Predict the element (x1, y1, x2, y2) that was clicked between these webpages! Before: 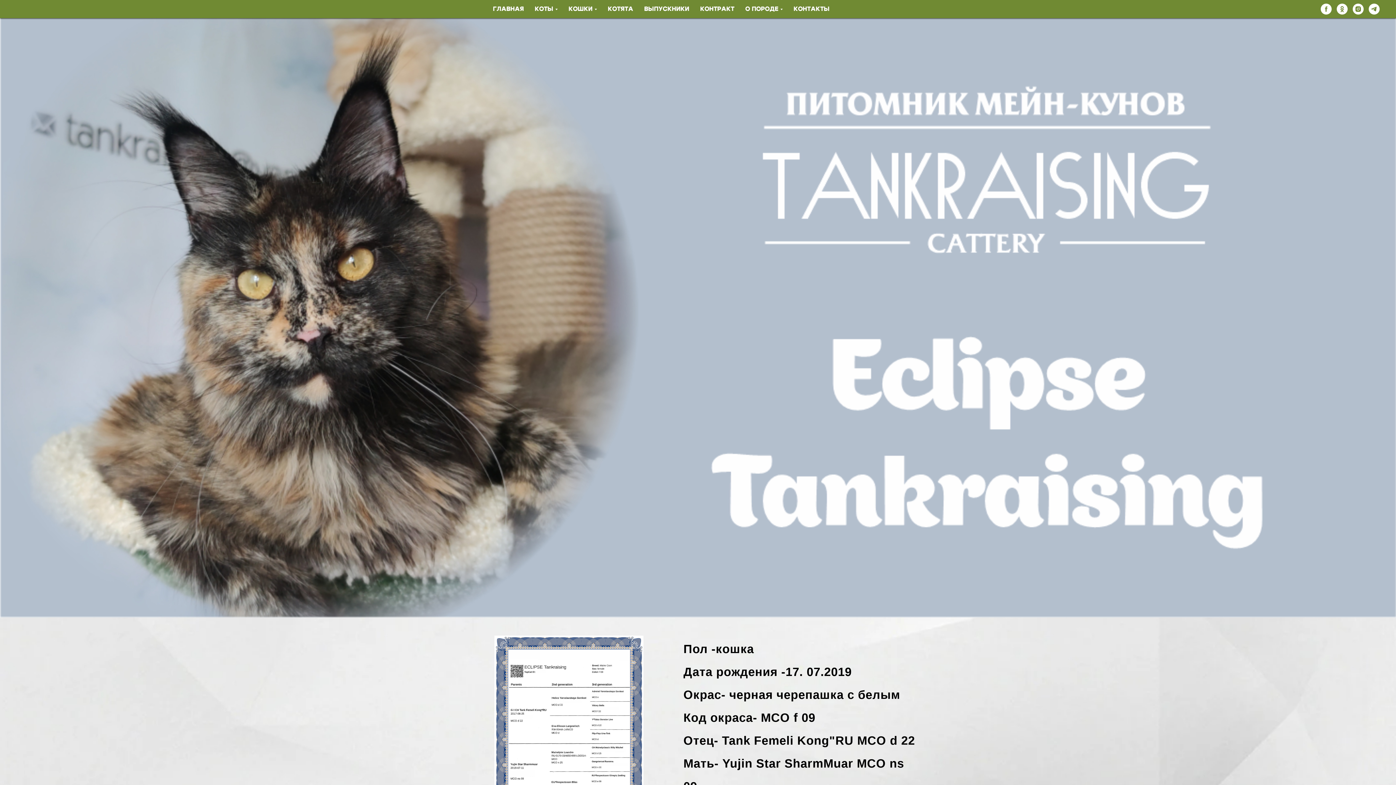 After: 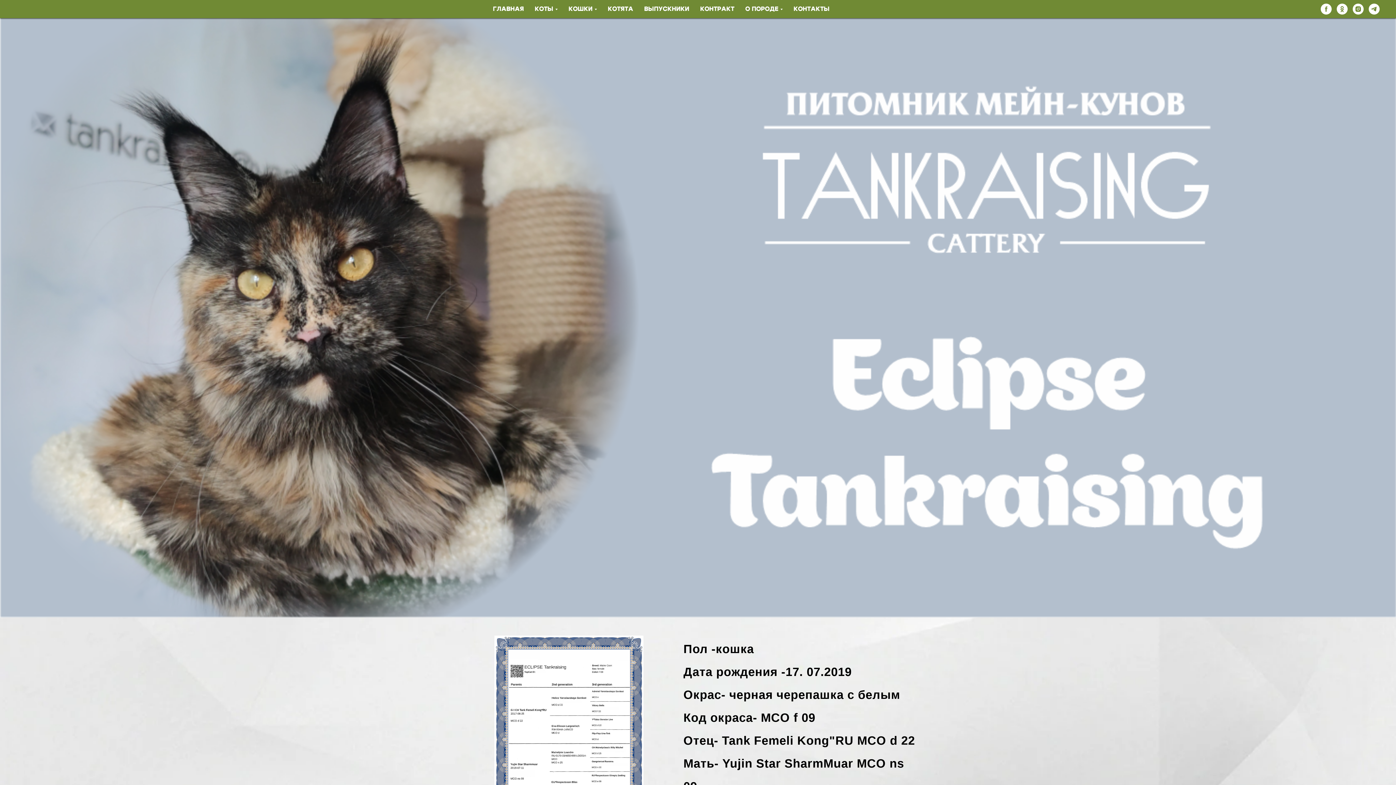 Action: label: facebook bbox: (1321, 3, 1332, 14)